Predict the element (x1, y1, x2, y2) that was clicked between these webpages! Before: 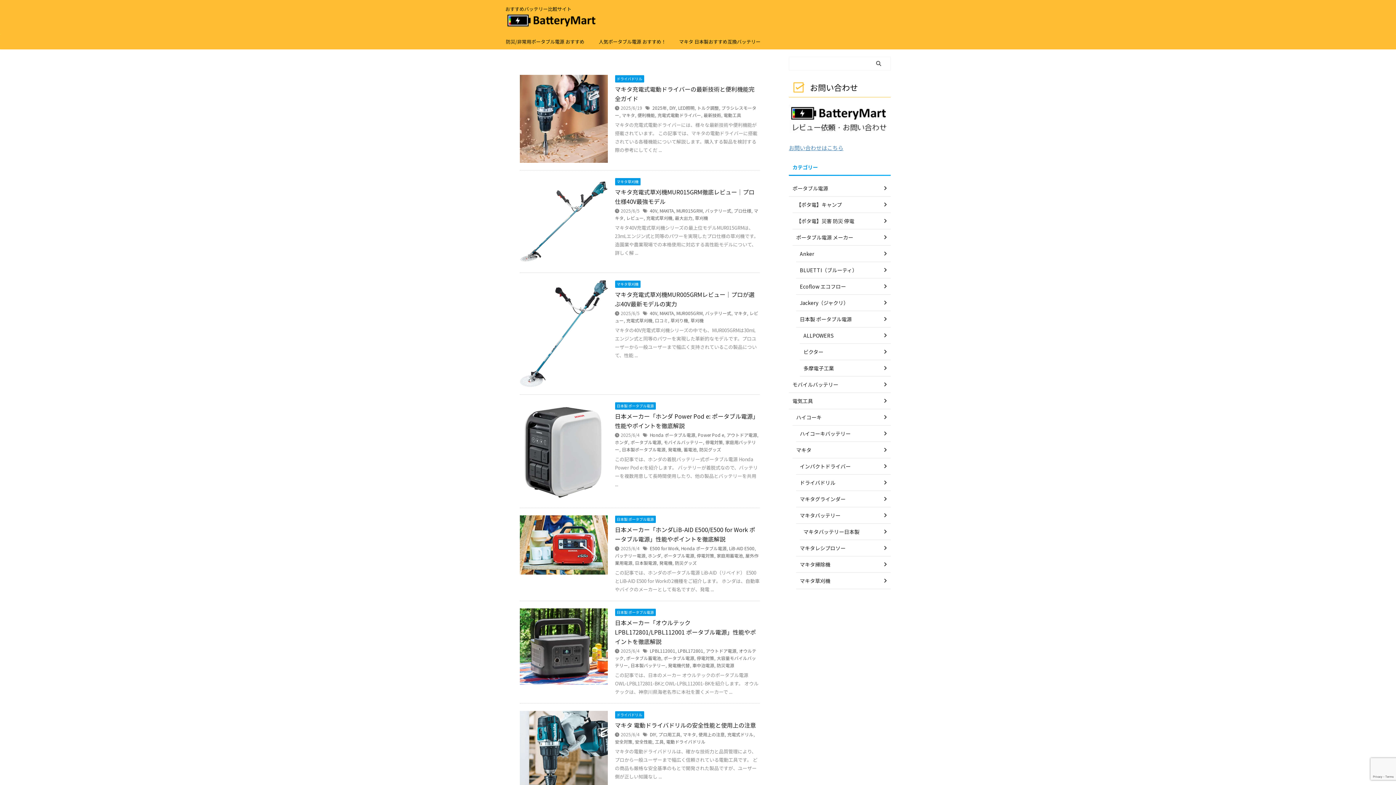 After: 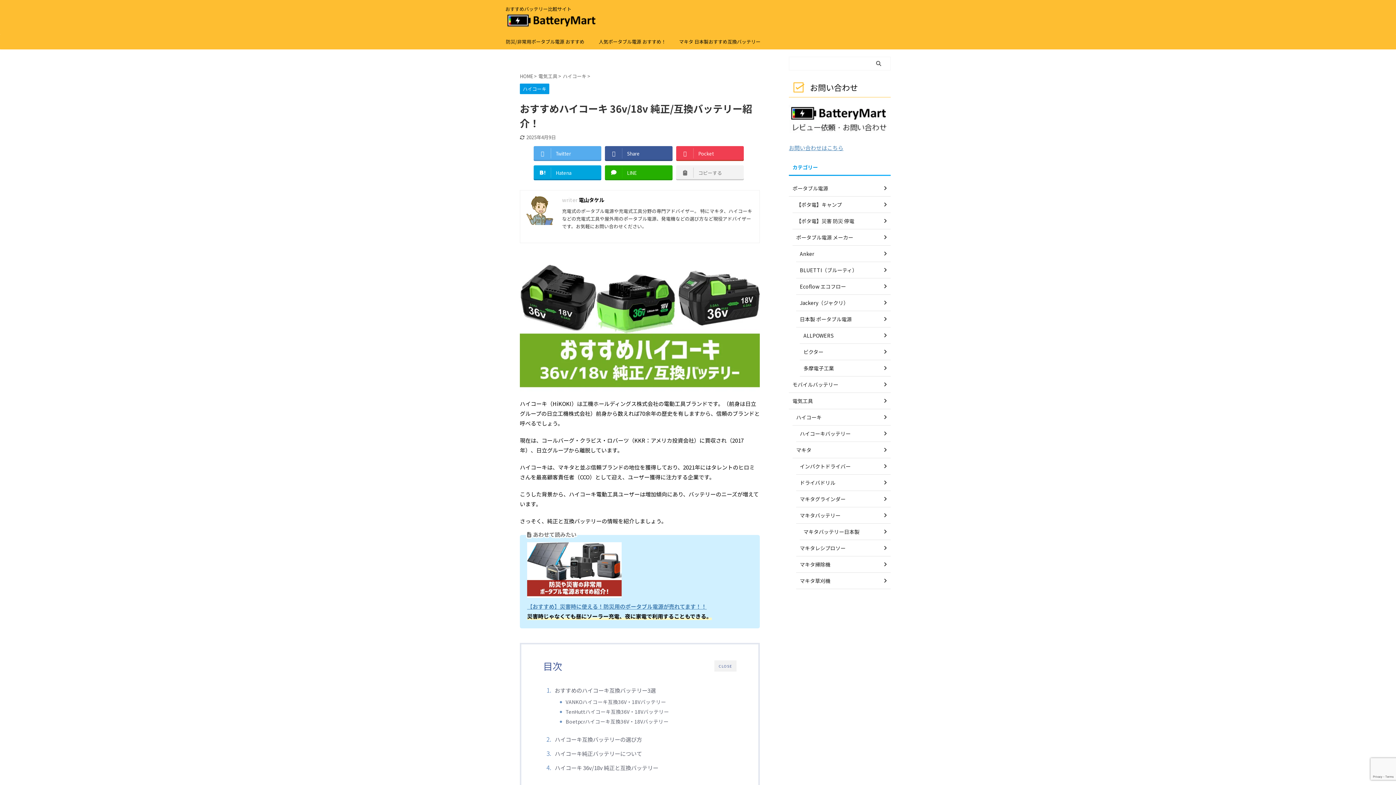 Action: label: ハイコーキバッテリー bbox: (796, 425, 890, 442)